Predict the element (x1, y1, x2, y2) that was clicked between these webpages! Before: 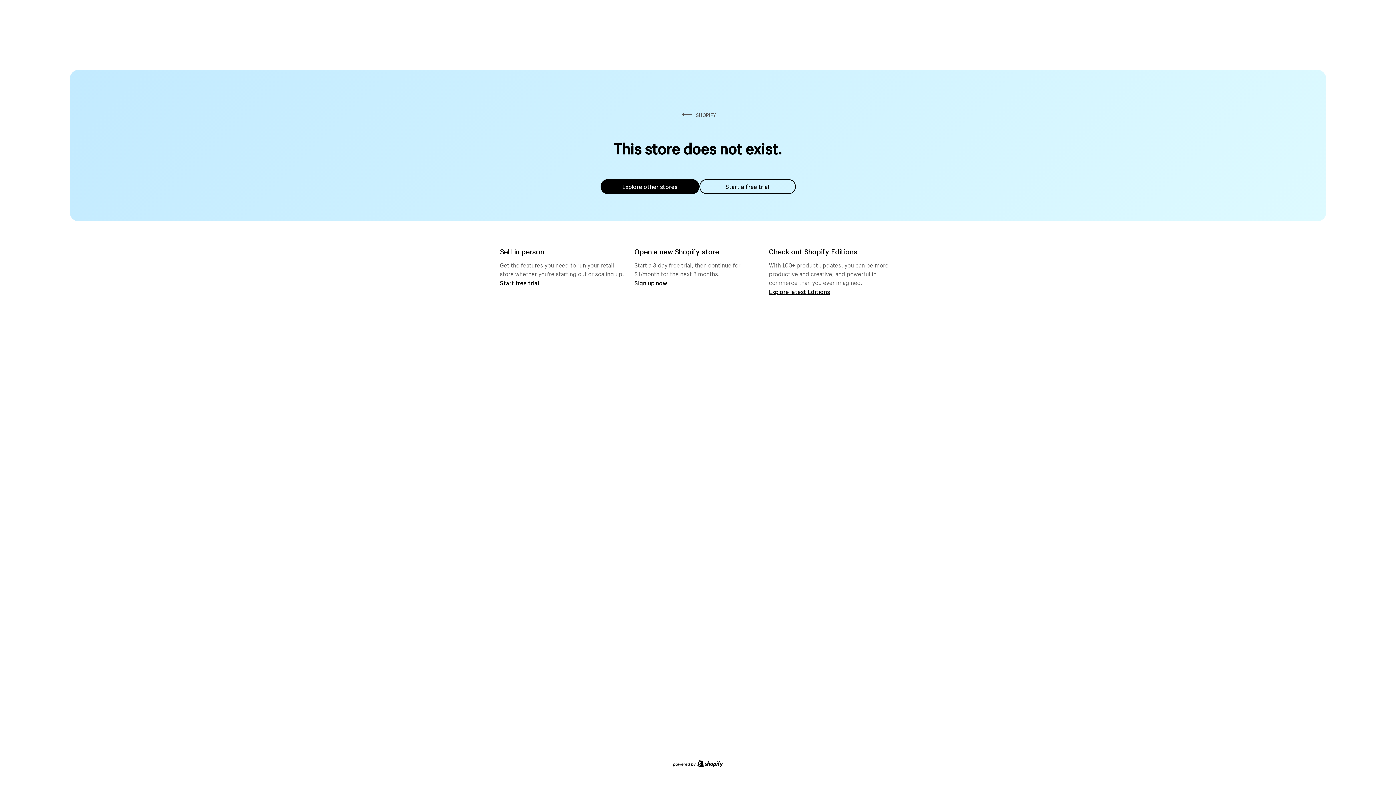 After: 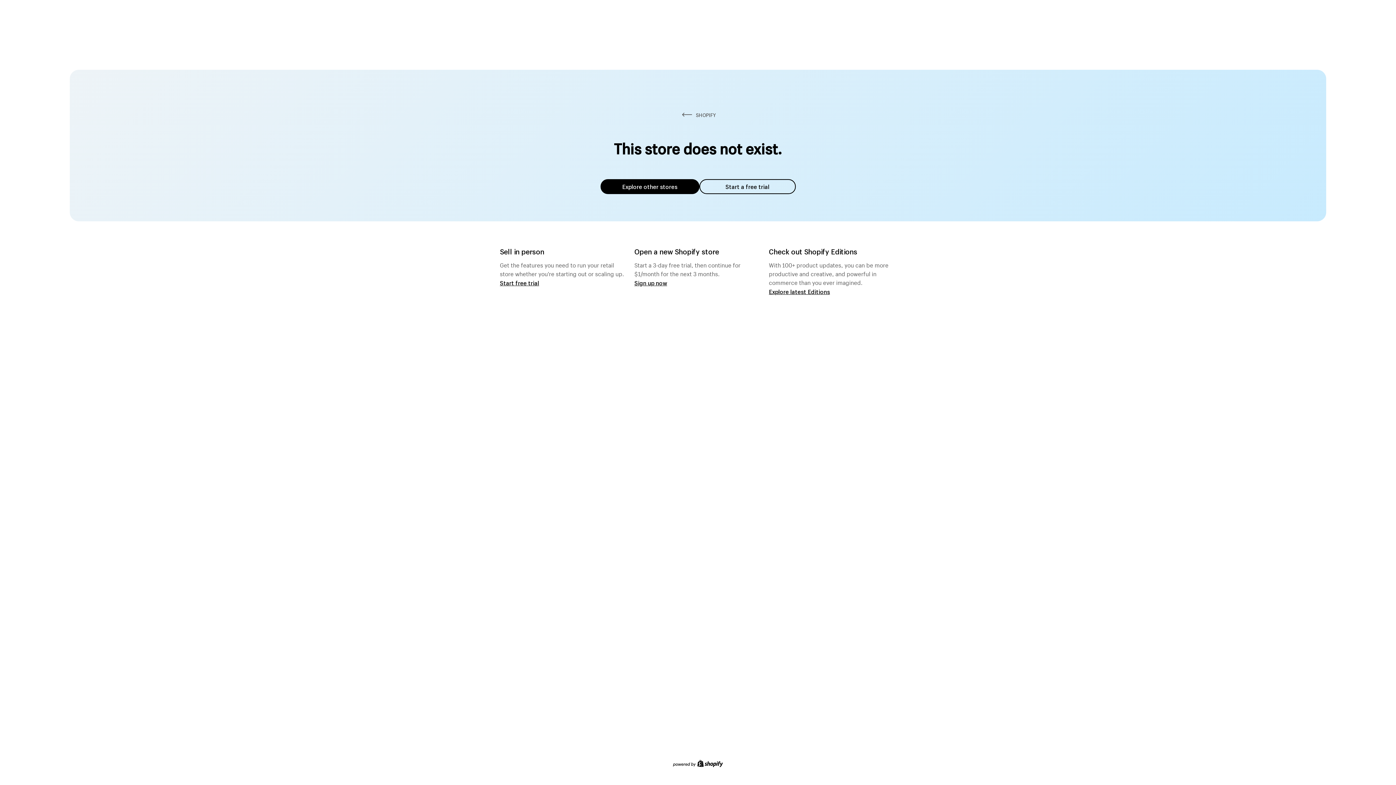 Action: bbox: (600, 179, 699, 194) label: Explore other stores